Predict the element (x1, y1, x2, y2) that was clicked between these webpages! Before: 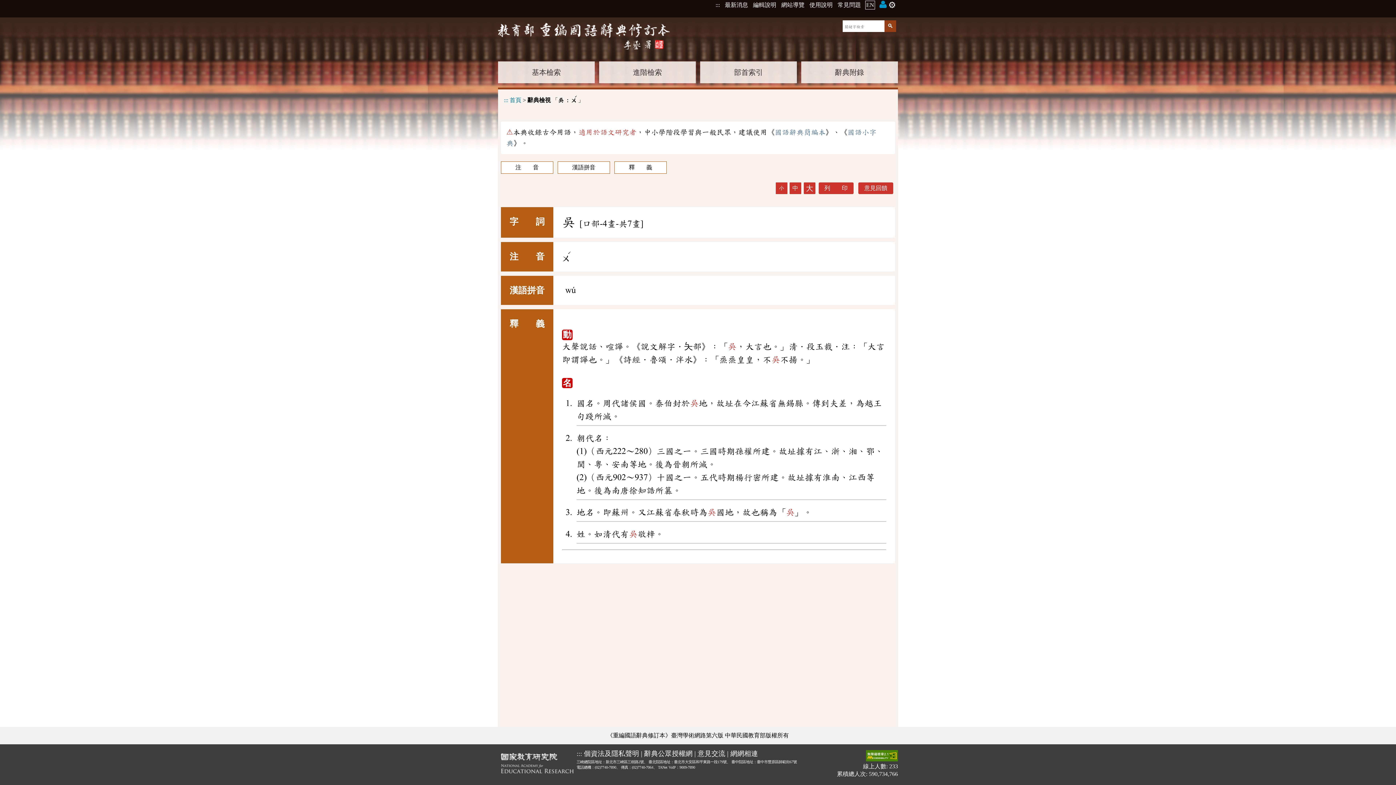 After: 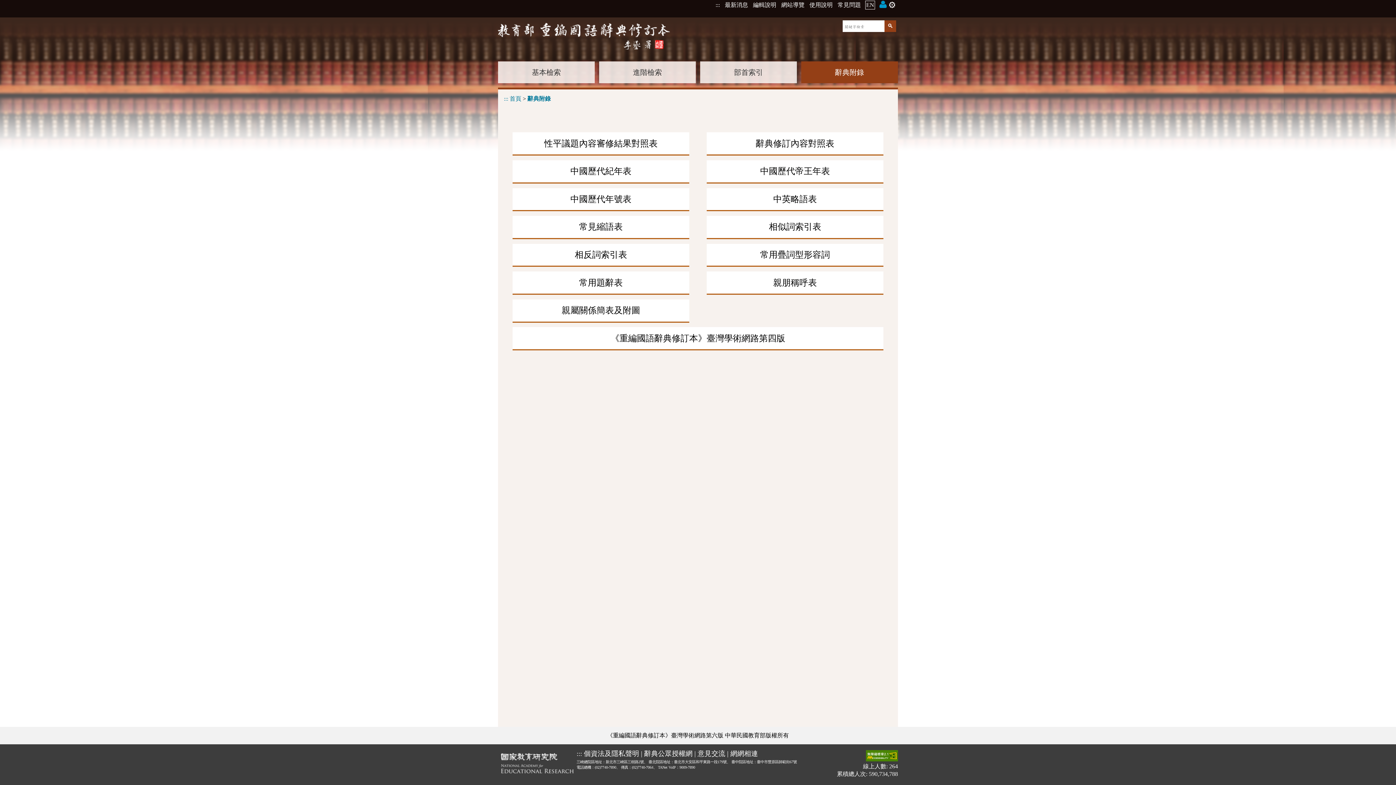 Action: label: 辭典附錄 bbox: (801, 61, 898, 83)